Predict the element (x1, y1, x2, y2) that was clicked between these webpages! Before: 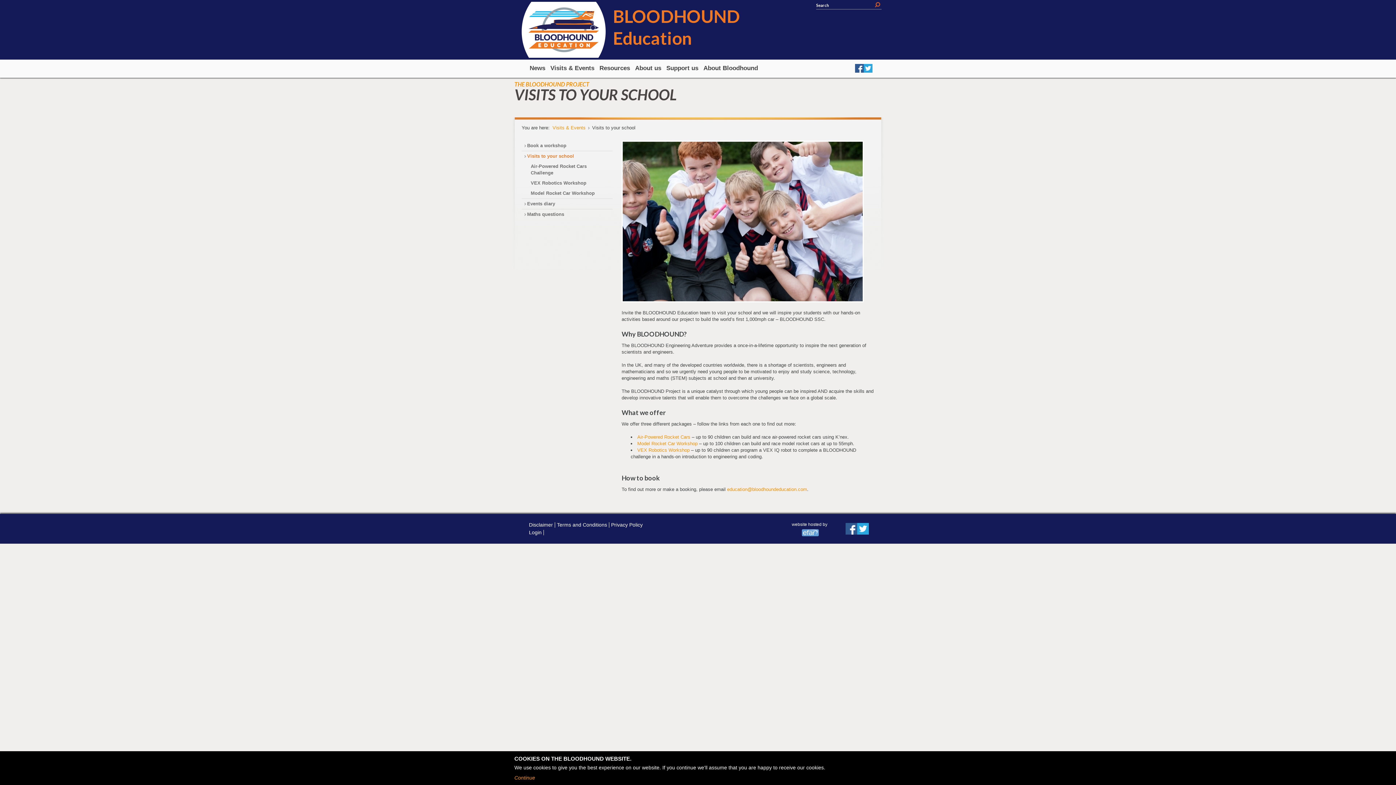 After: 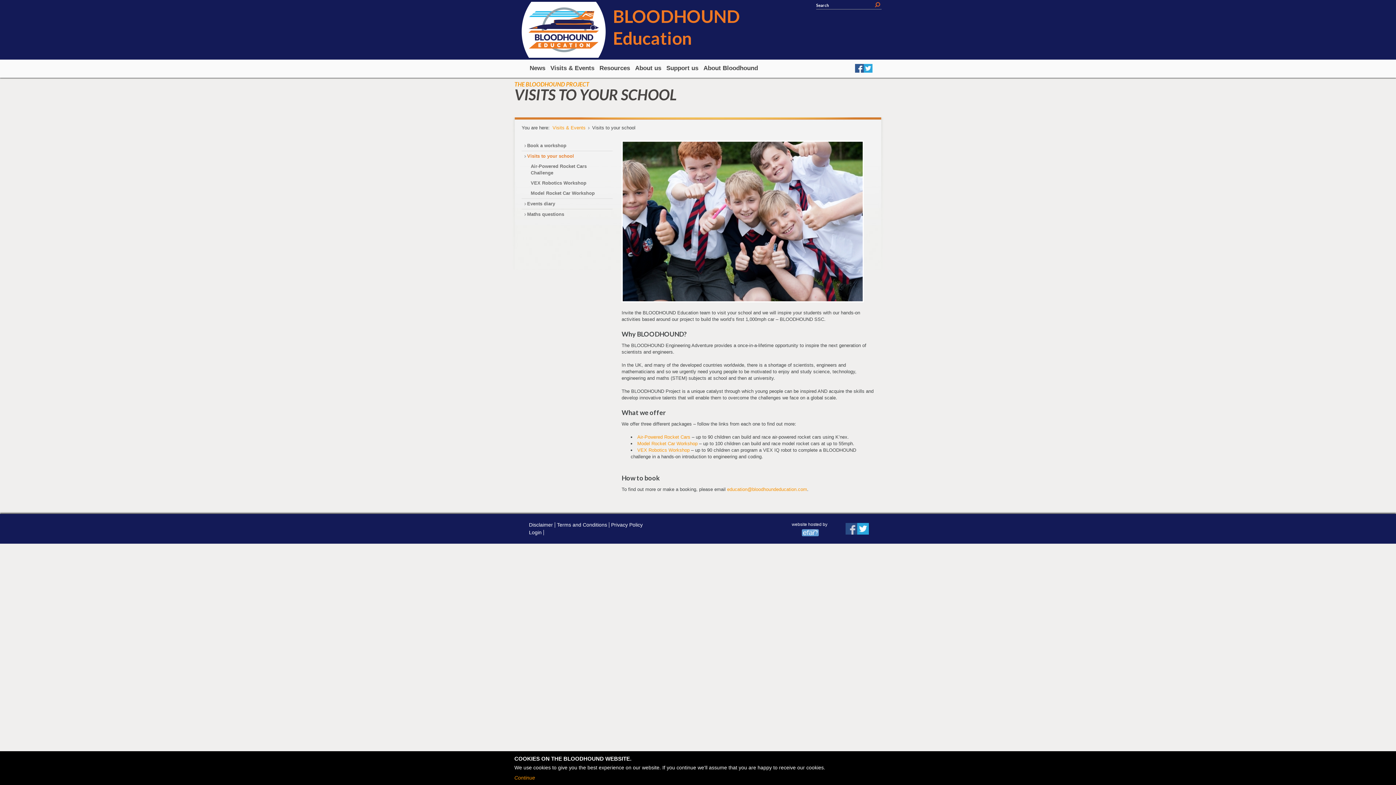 Action: bbox: (845, 523, 857, 534)